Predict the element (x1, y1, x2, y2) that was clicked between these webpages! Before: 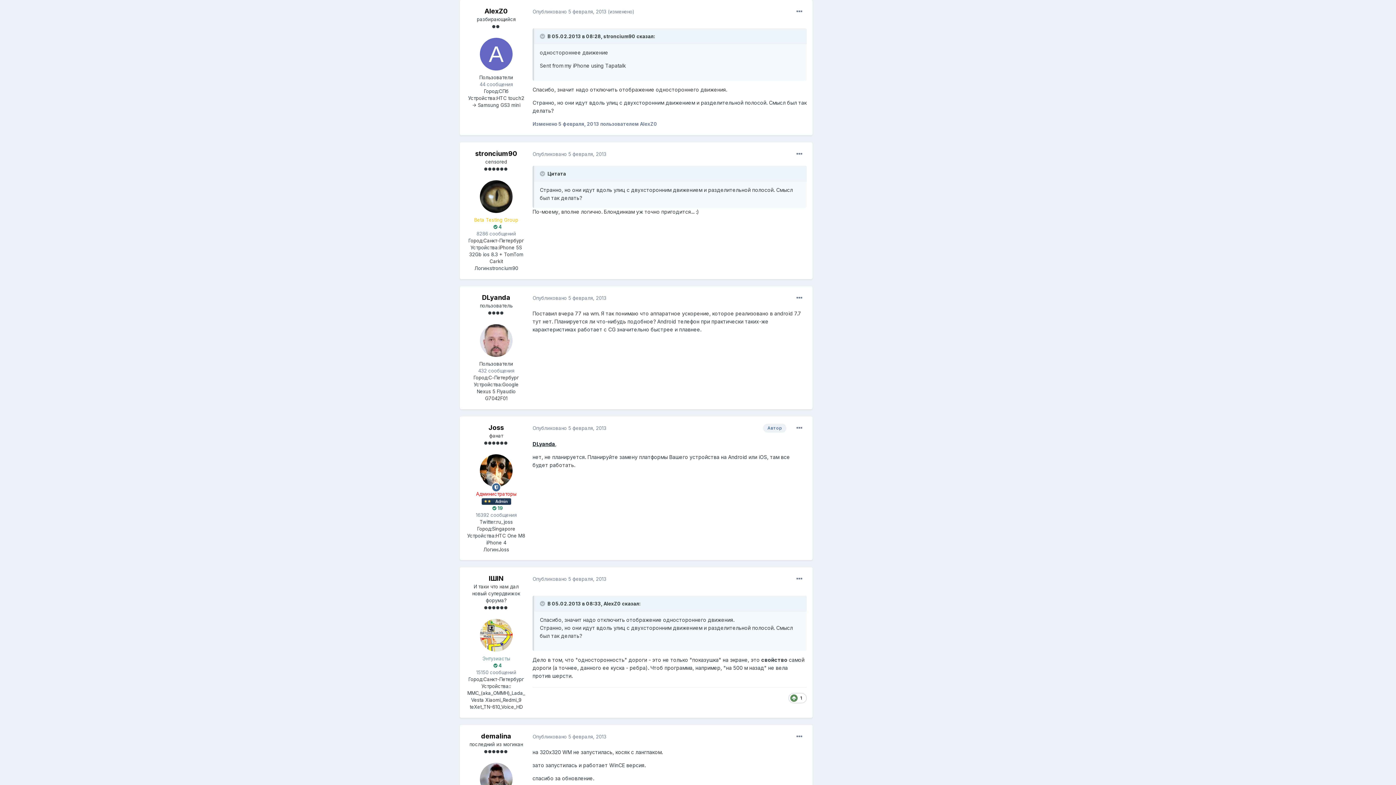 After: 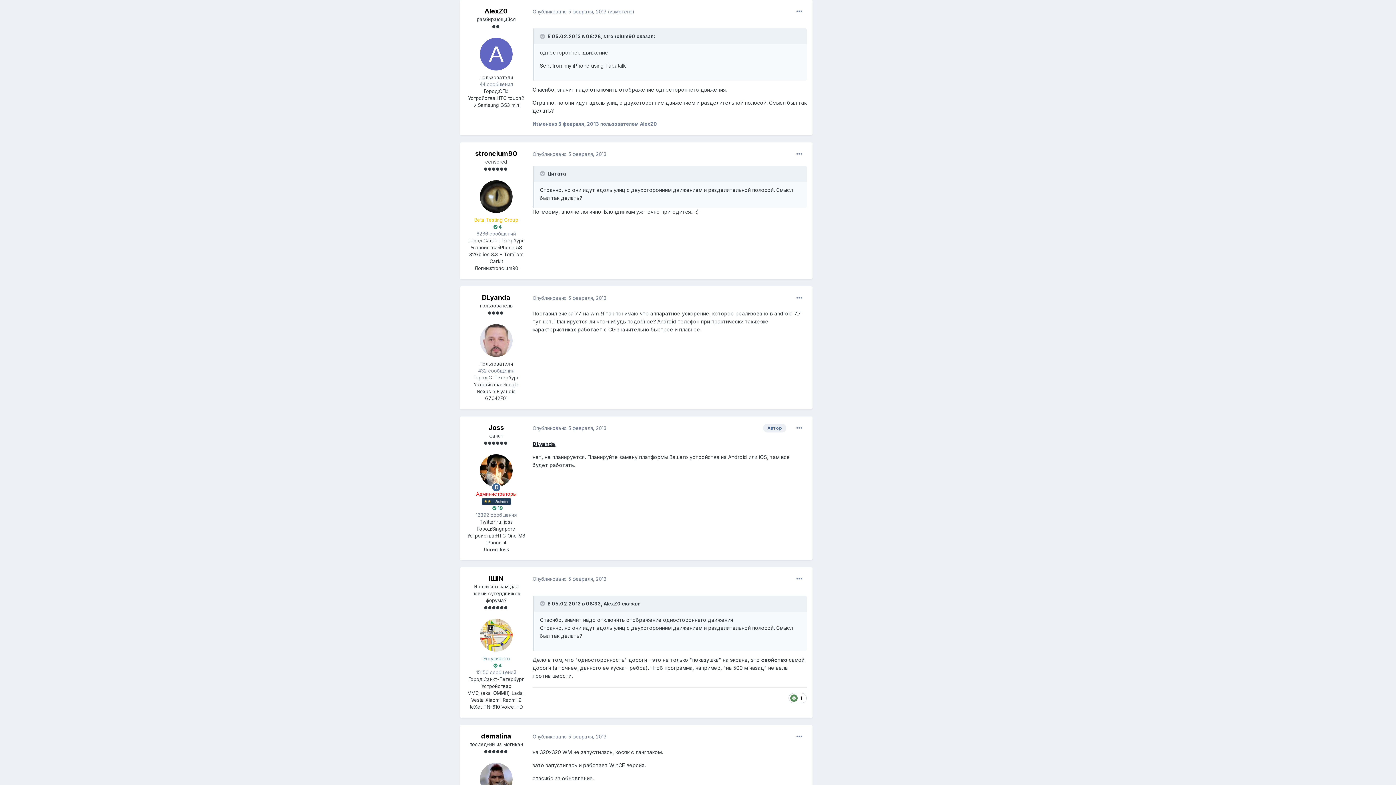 Action: bbox: (532, 8, 606, 14) label: Опубликовано 5 февраля, 2013